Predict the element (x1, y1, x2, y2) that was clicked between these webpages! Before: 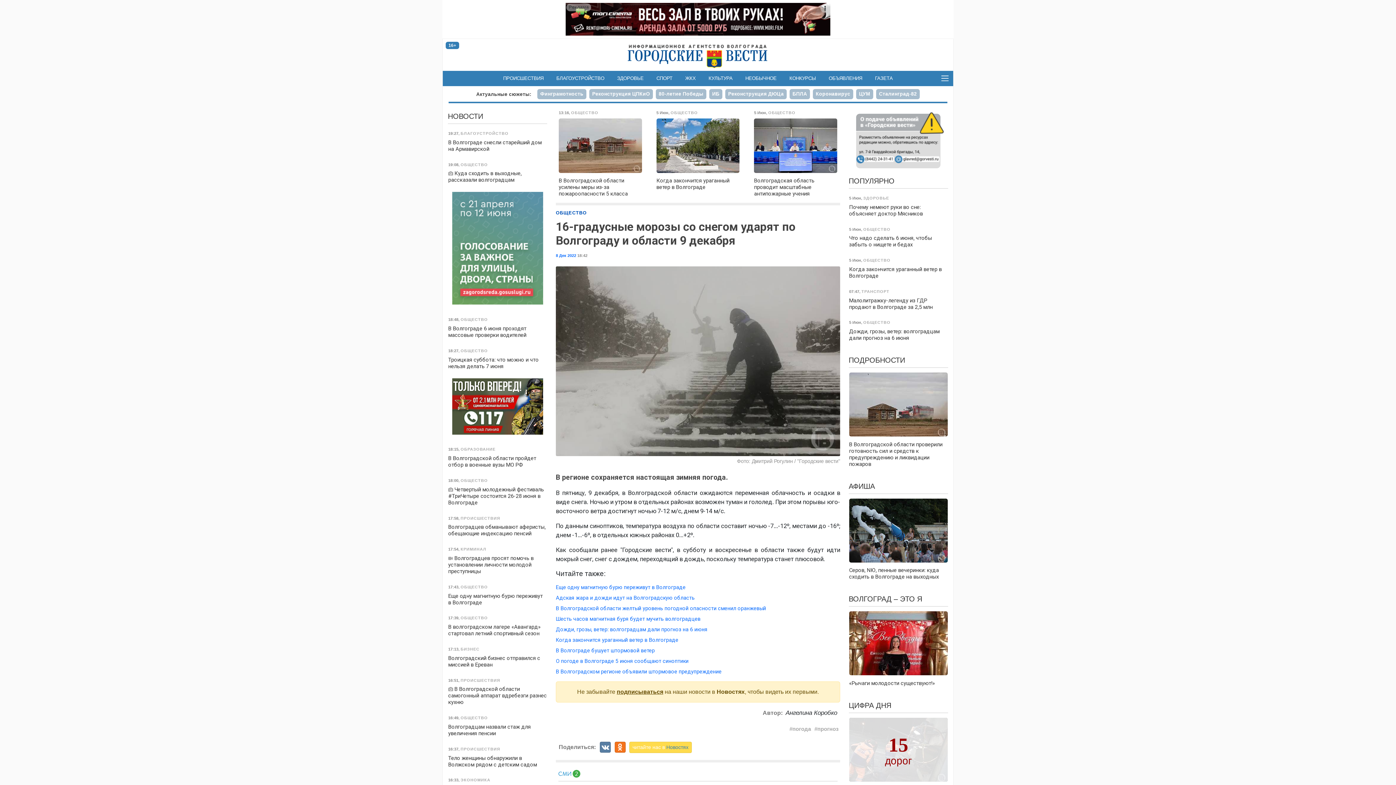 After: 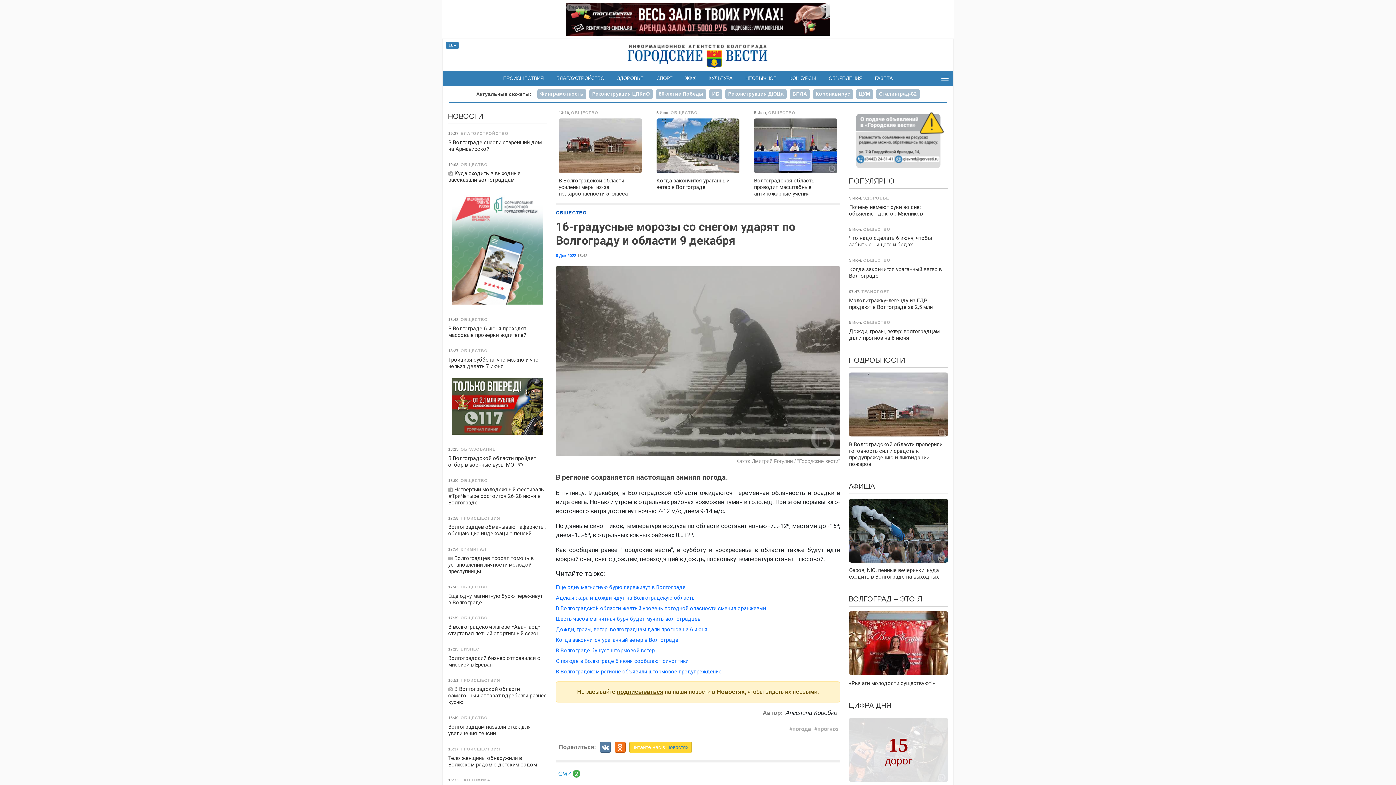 Action: bbox: (629, 742, 691, 753) label: читайте нас в Новостях